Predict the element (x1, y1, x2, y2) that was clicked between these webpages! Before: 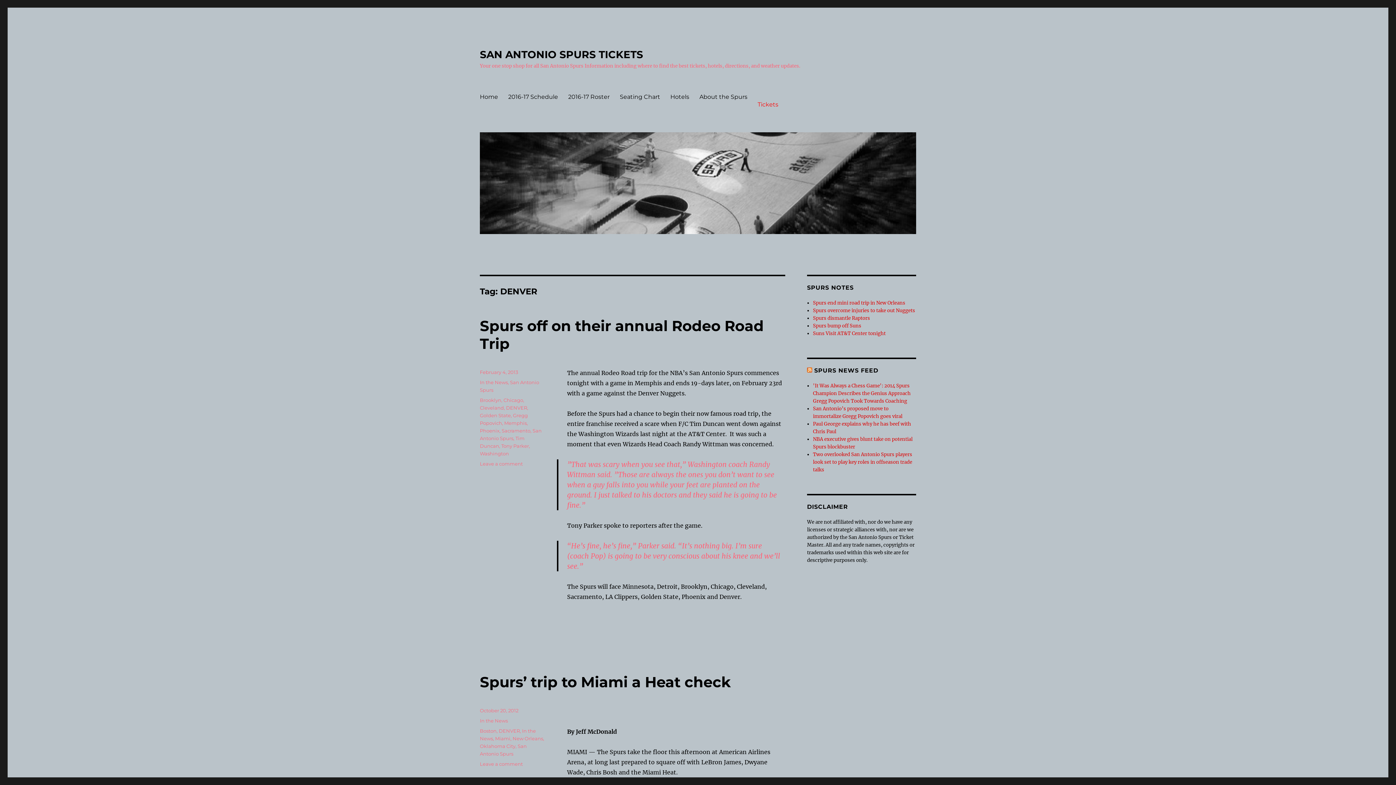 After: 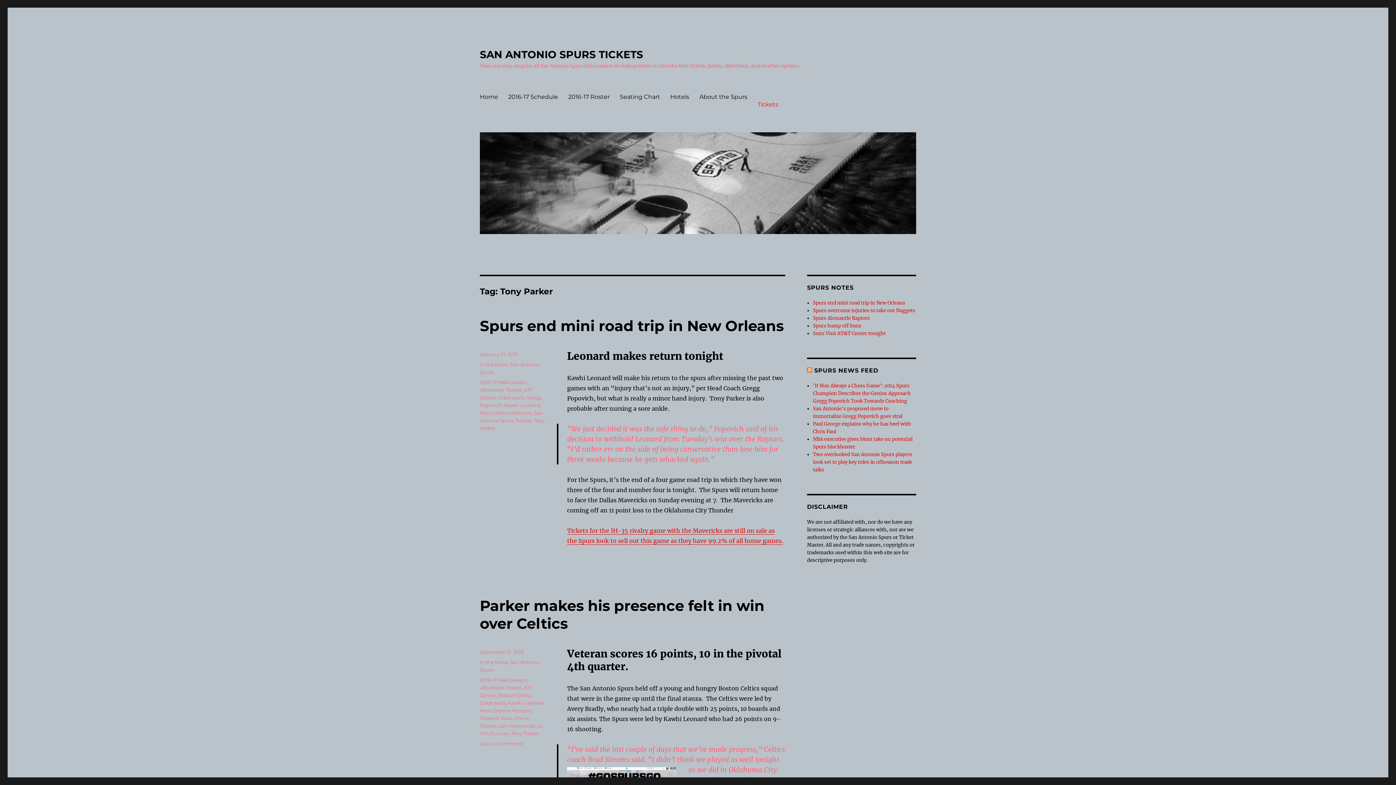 Action: bbox: (501, 443, 529, 449) label: Tony Parker